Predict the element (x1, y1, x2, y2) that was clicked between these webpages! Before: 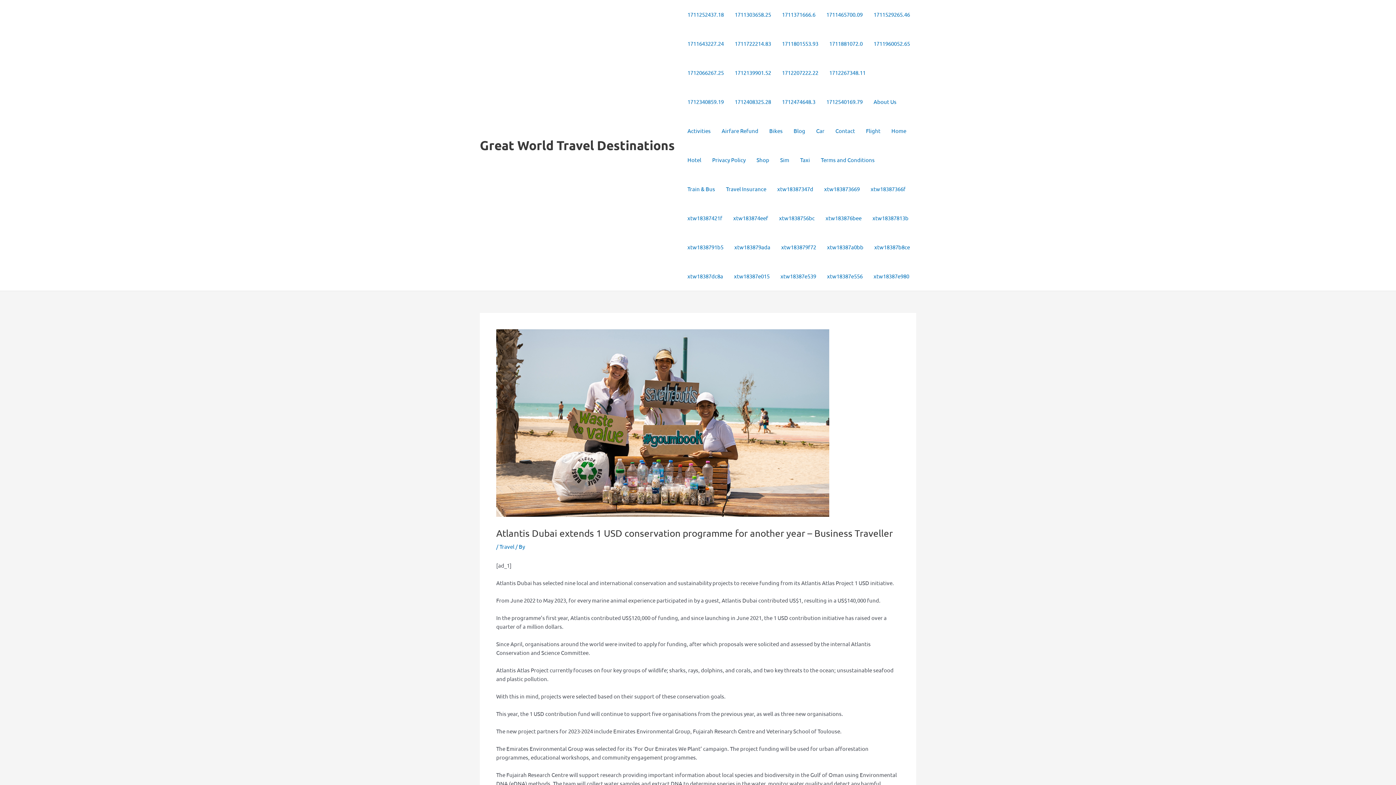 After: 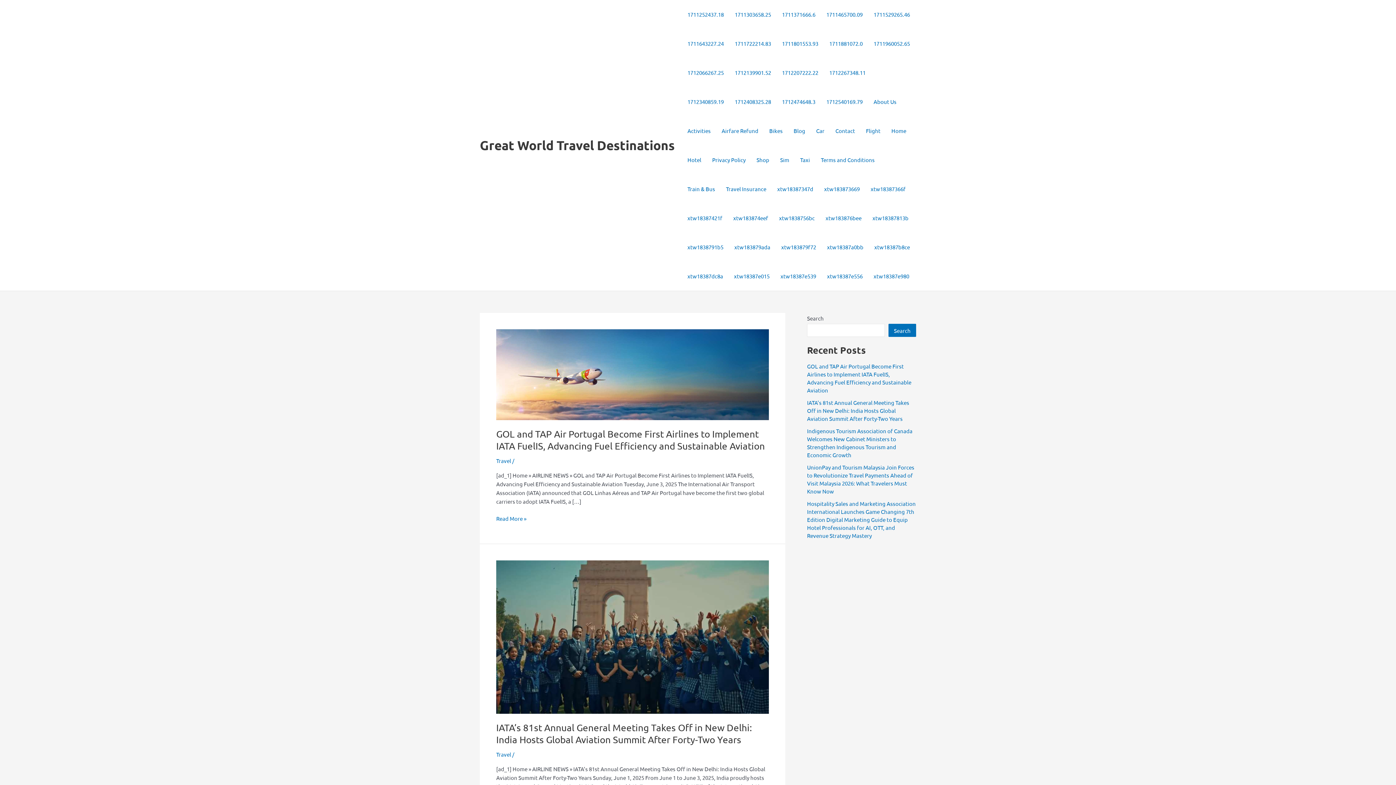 Action: bbox: (788, 116, 810, 145) label: Blog